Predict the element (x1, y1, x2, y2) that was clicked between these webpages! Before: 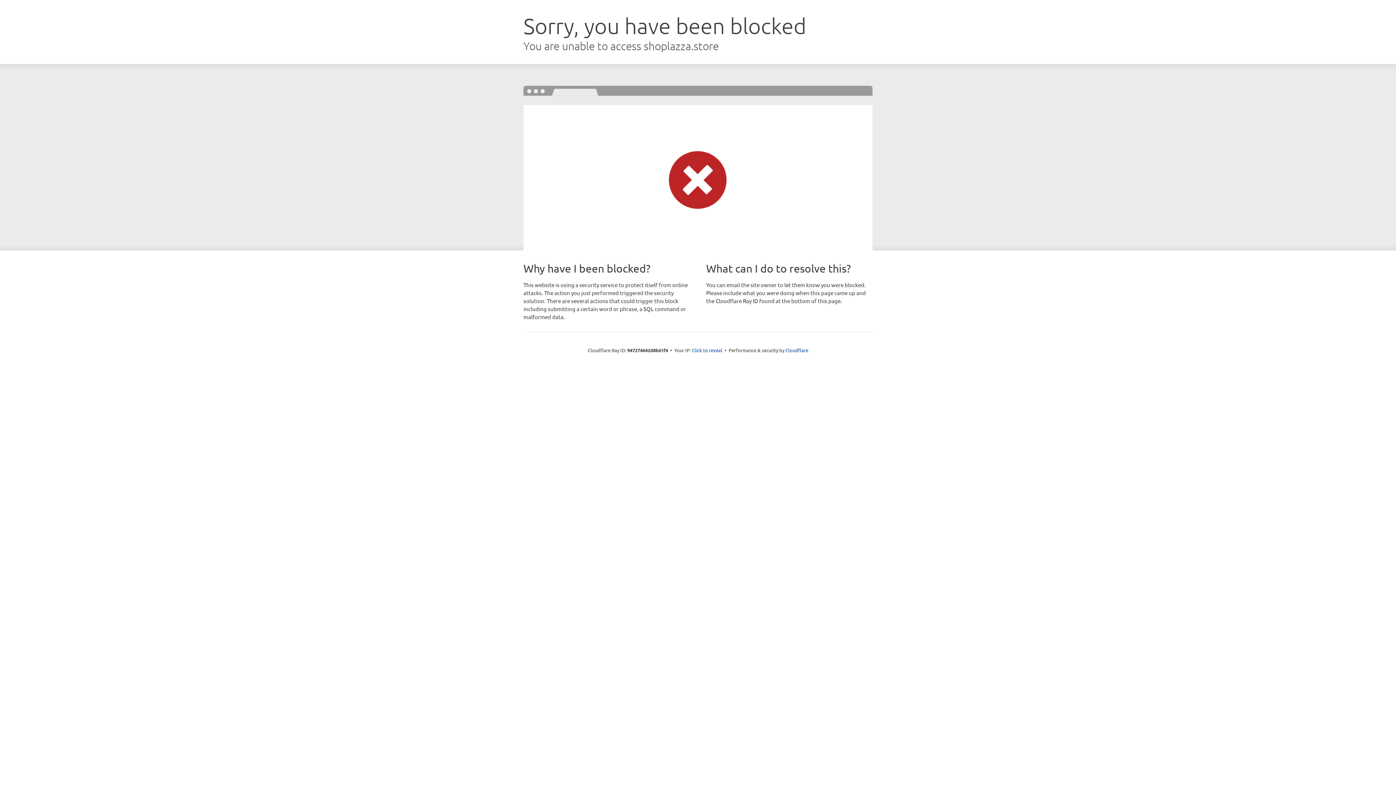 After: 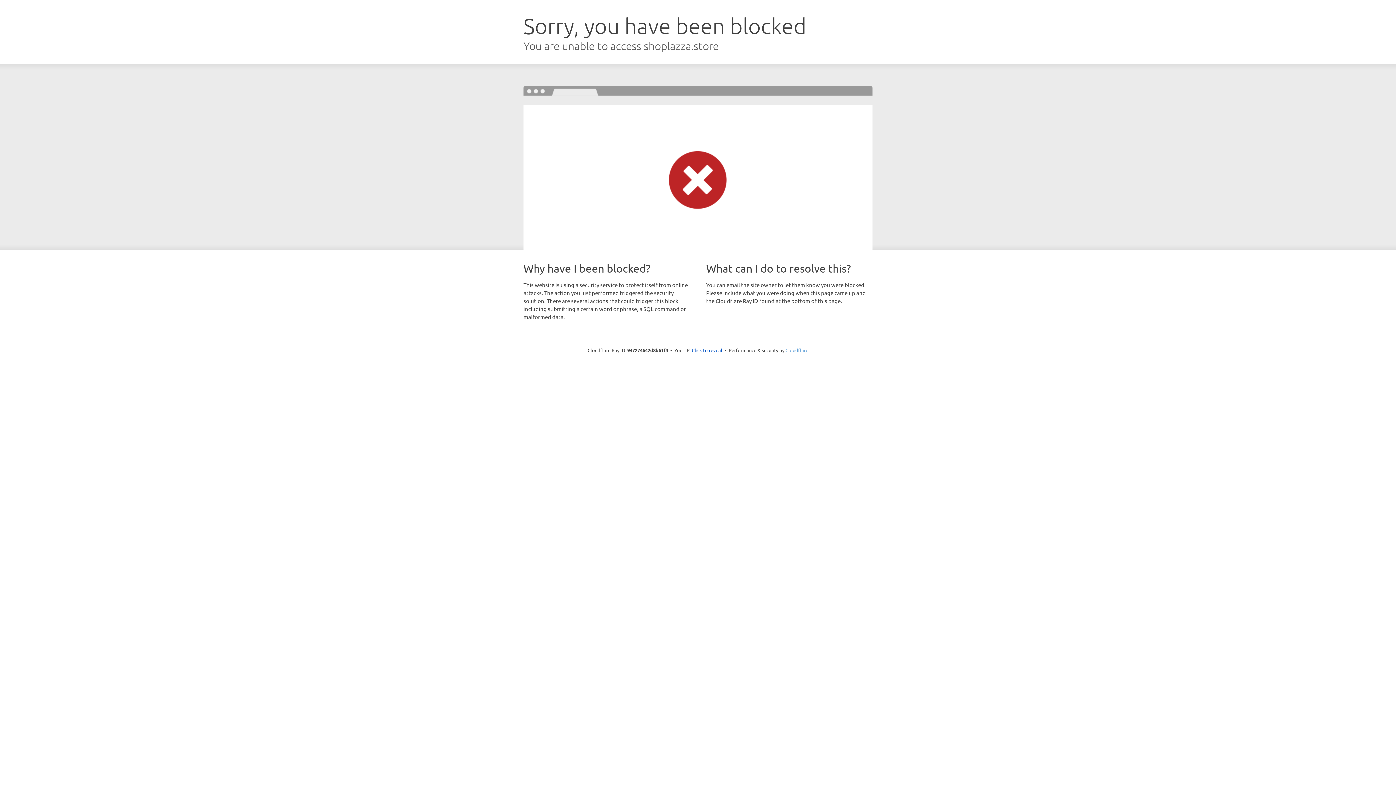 Action: bbox: (785, 347, 808, 353) label: Cloudflare